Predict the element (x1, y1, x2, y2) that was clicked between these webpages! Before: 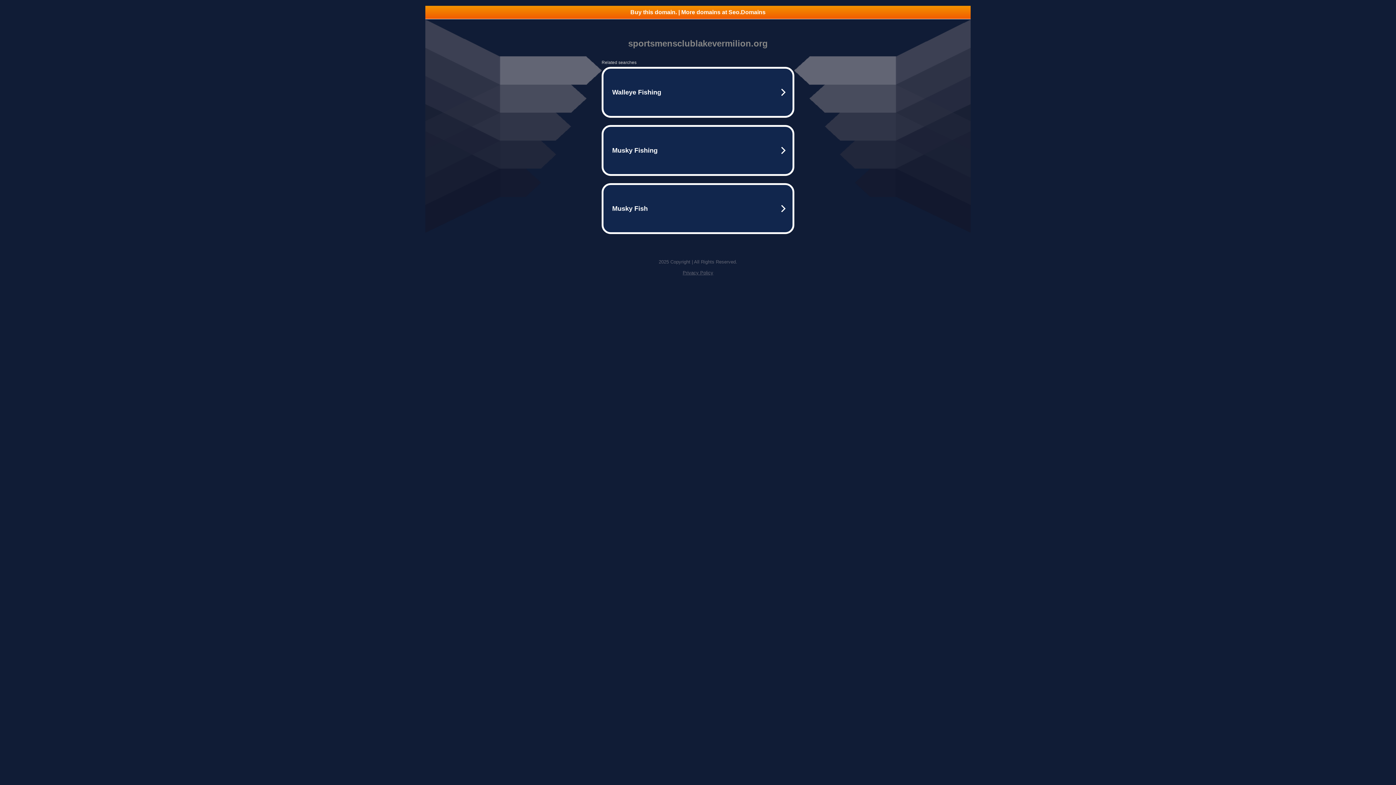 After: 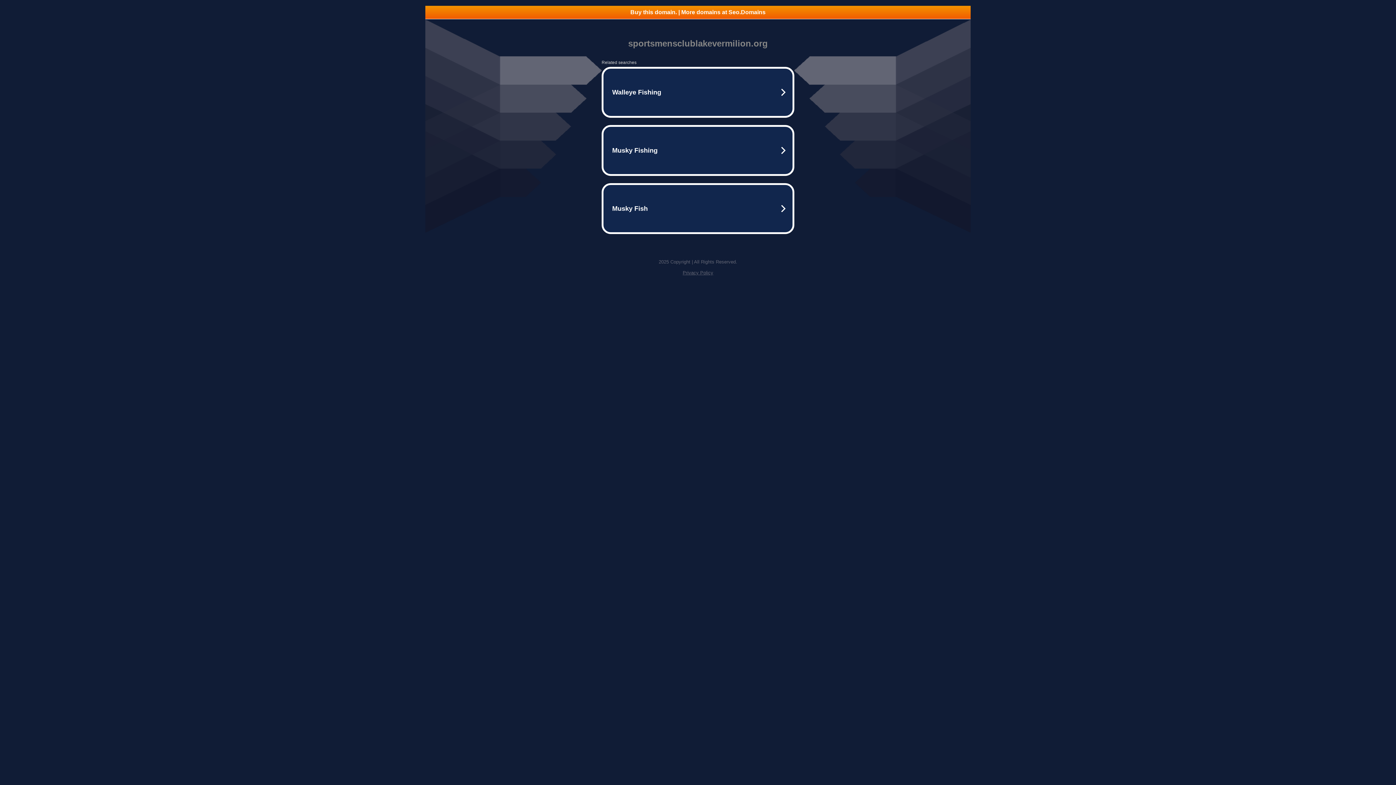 Action: bbox: (682, 270, 713, 275) label: Privacy Policy